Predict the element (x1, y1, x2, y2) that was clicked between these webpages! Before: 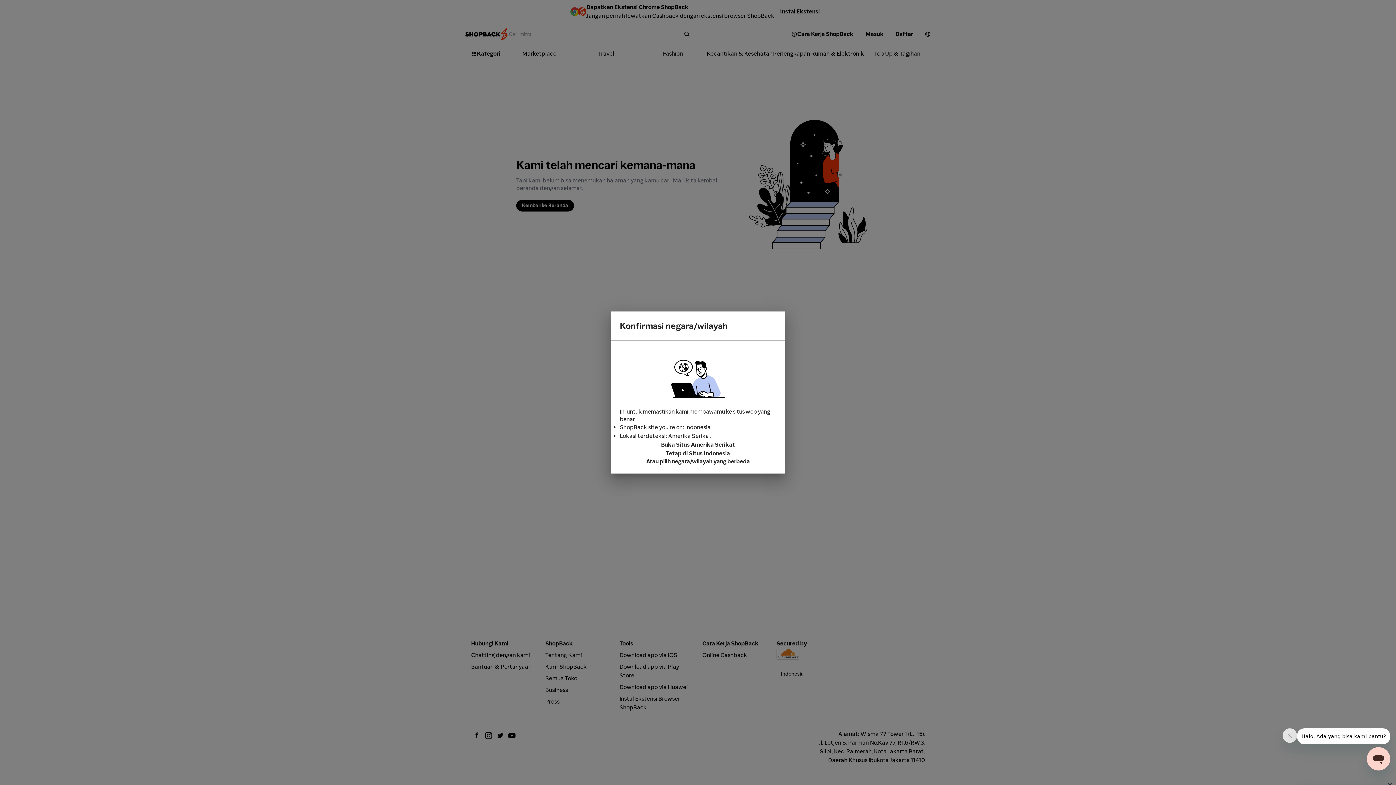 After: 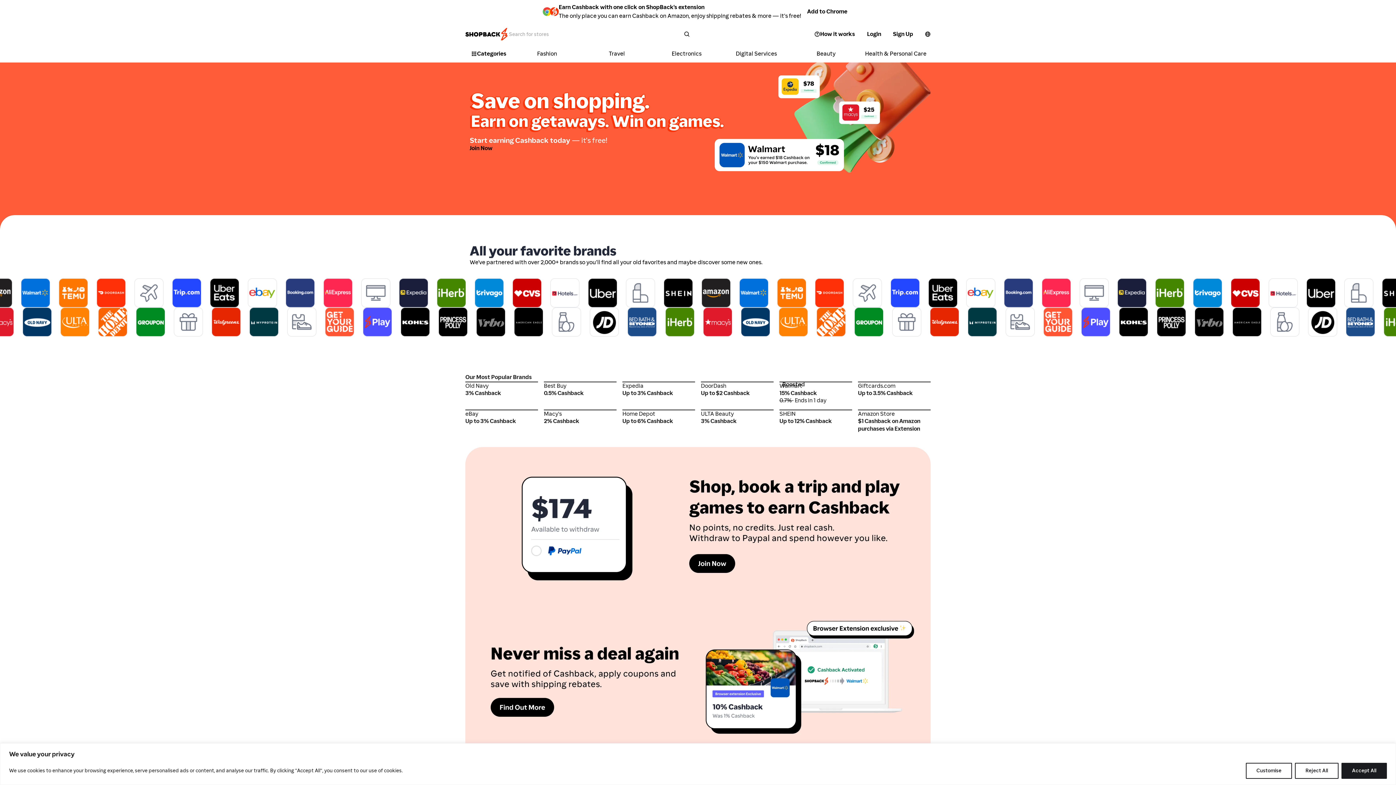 Action: bbox: (620, 440, 776, 449) label: Buka Situs Amerika Serikat